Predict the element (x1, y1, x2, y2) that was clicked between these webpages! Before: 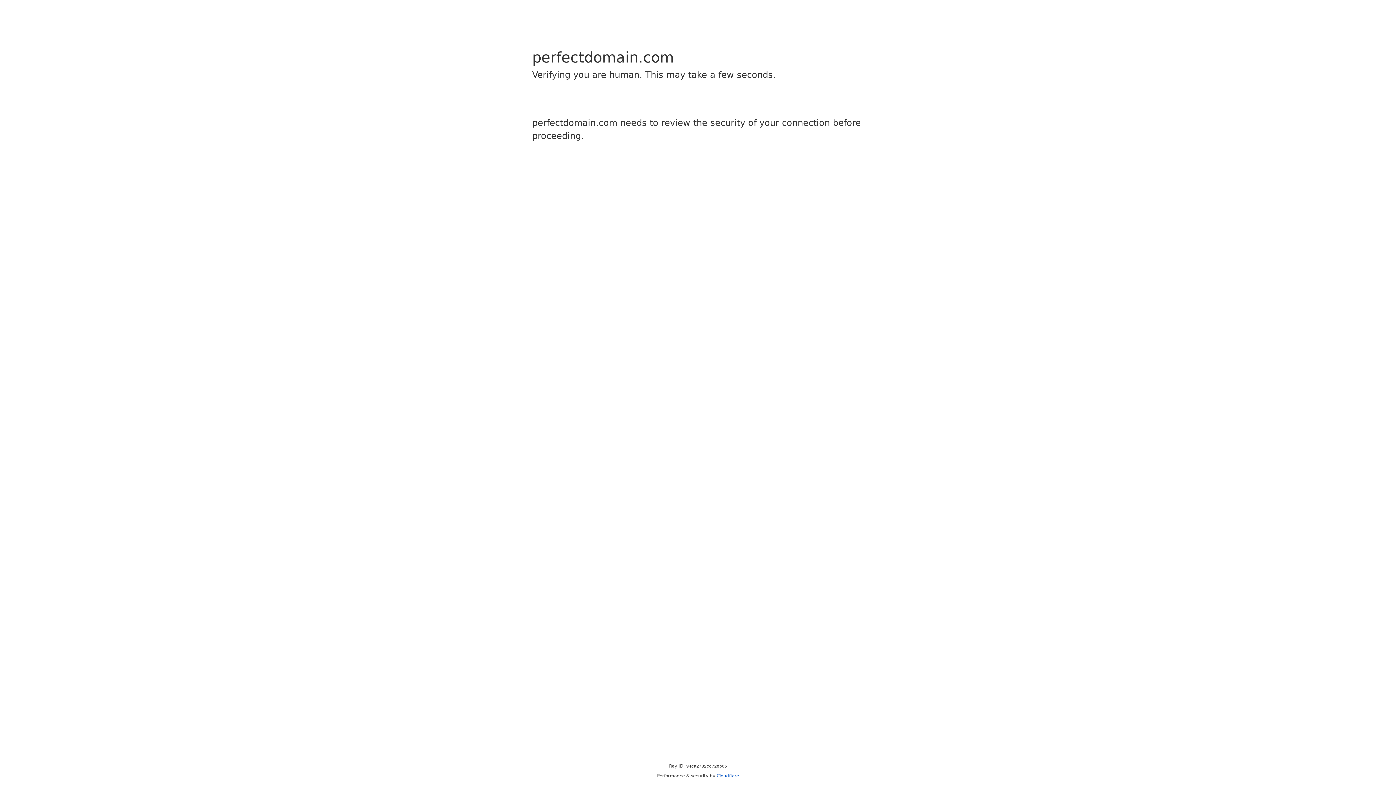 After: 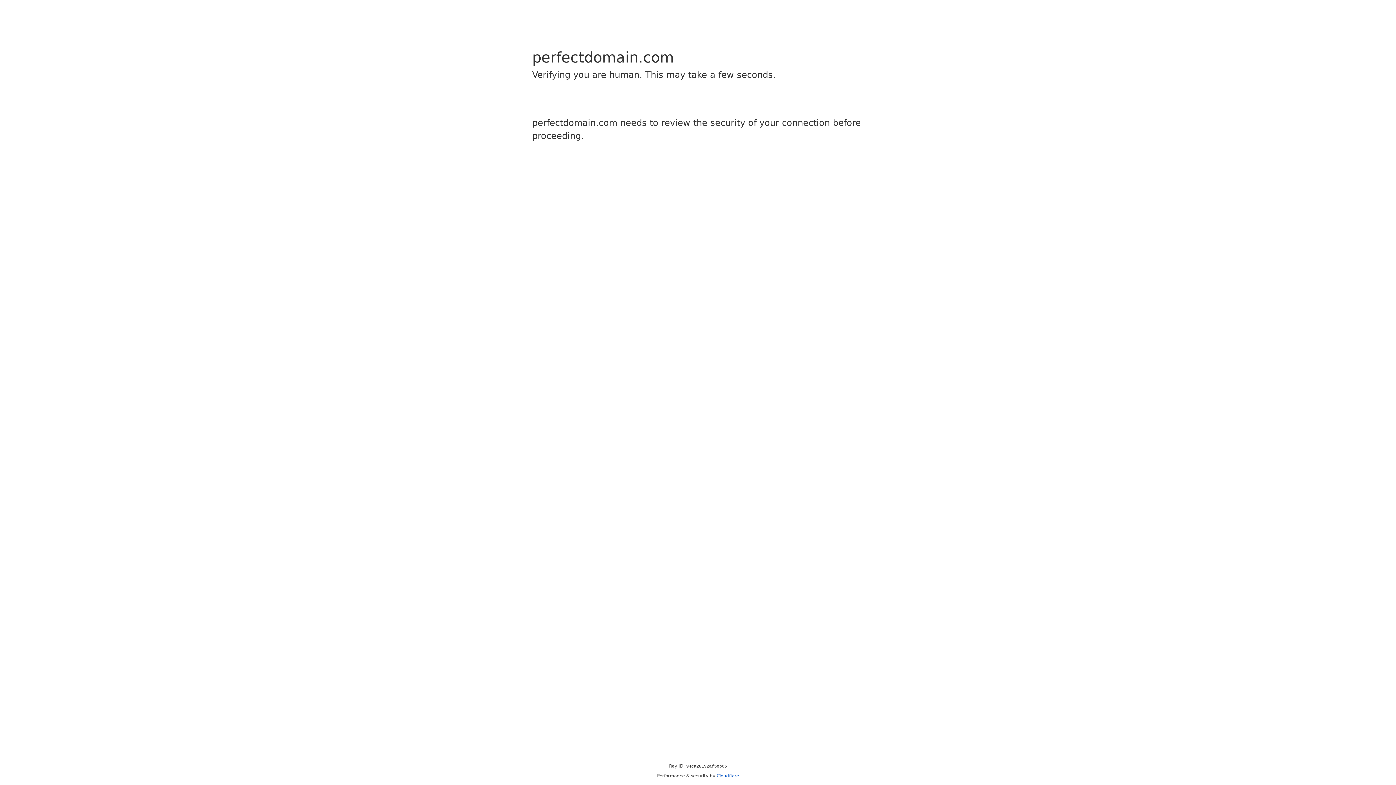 Action: bbox: (716, 773, 739, 778) label: Cloudflare